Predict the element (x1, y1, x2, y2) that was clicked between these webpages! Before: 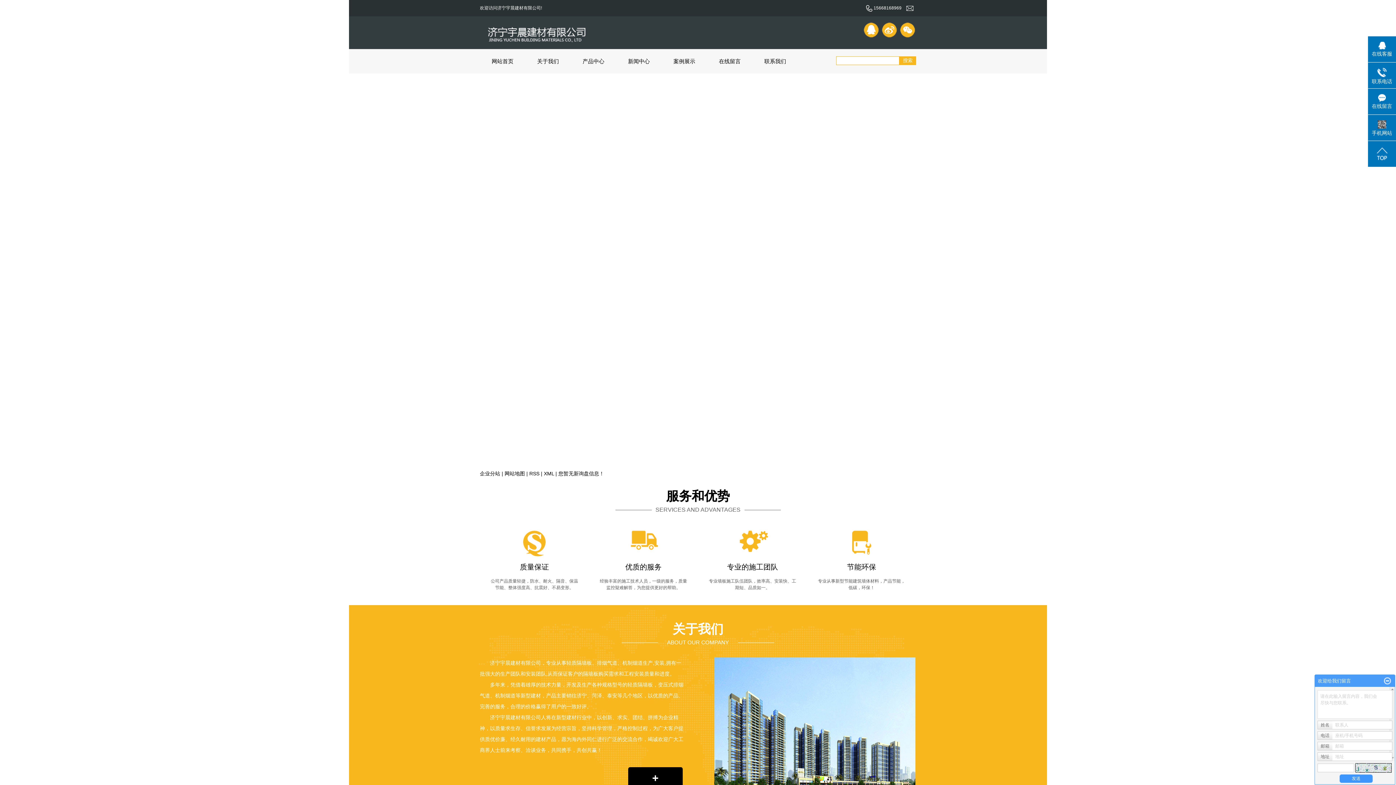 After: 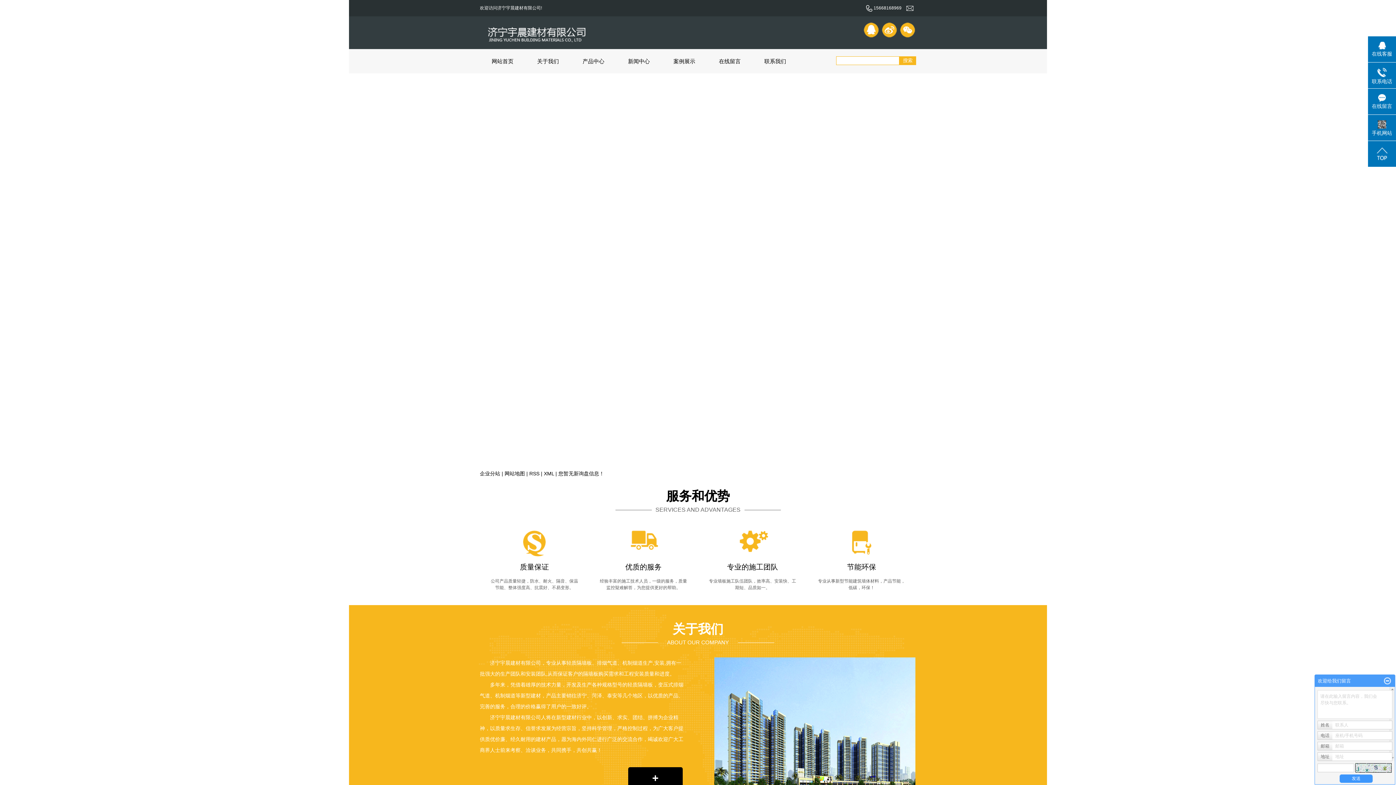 Action: bbox: (1368, 141, 1396, 166)